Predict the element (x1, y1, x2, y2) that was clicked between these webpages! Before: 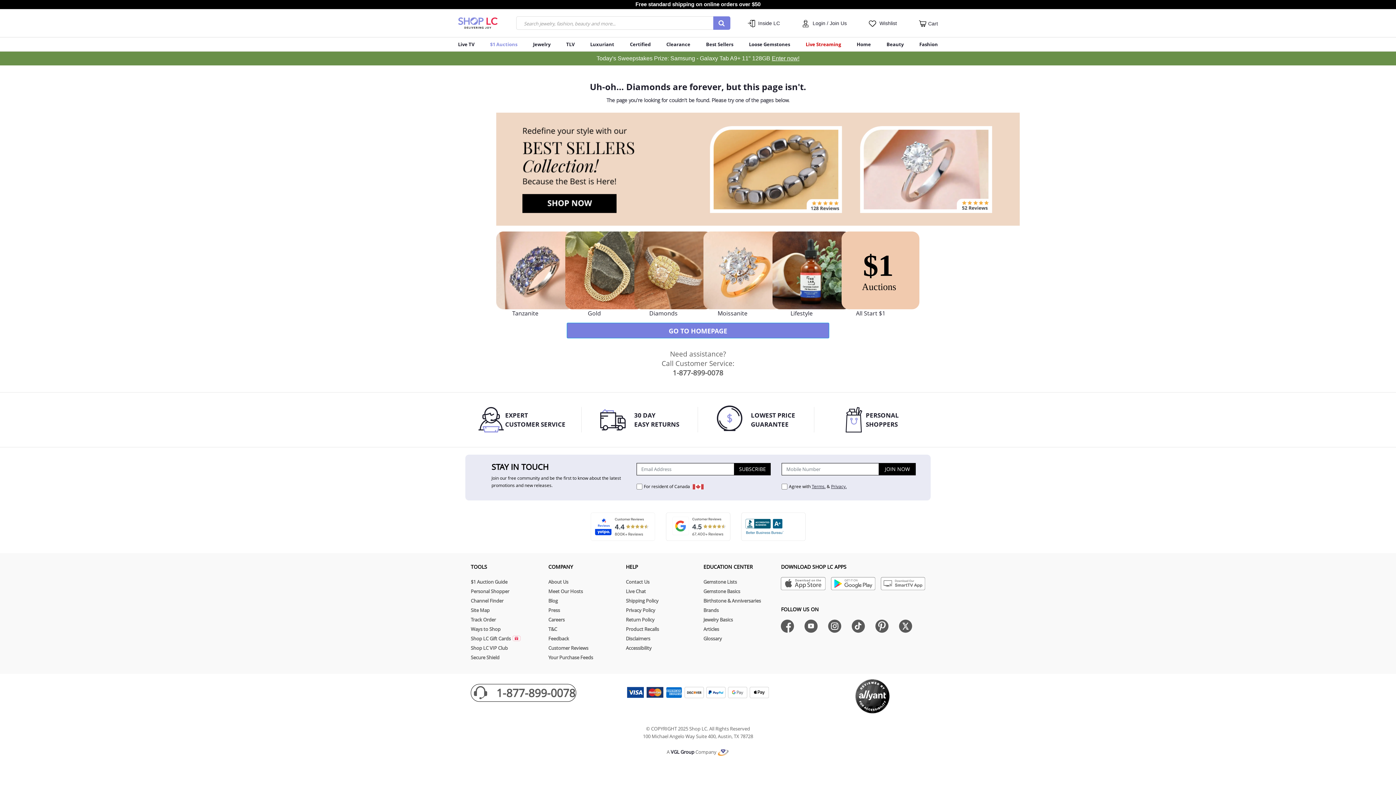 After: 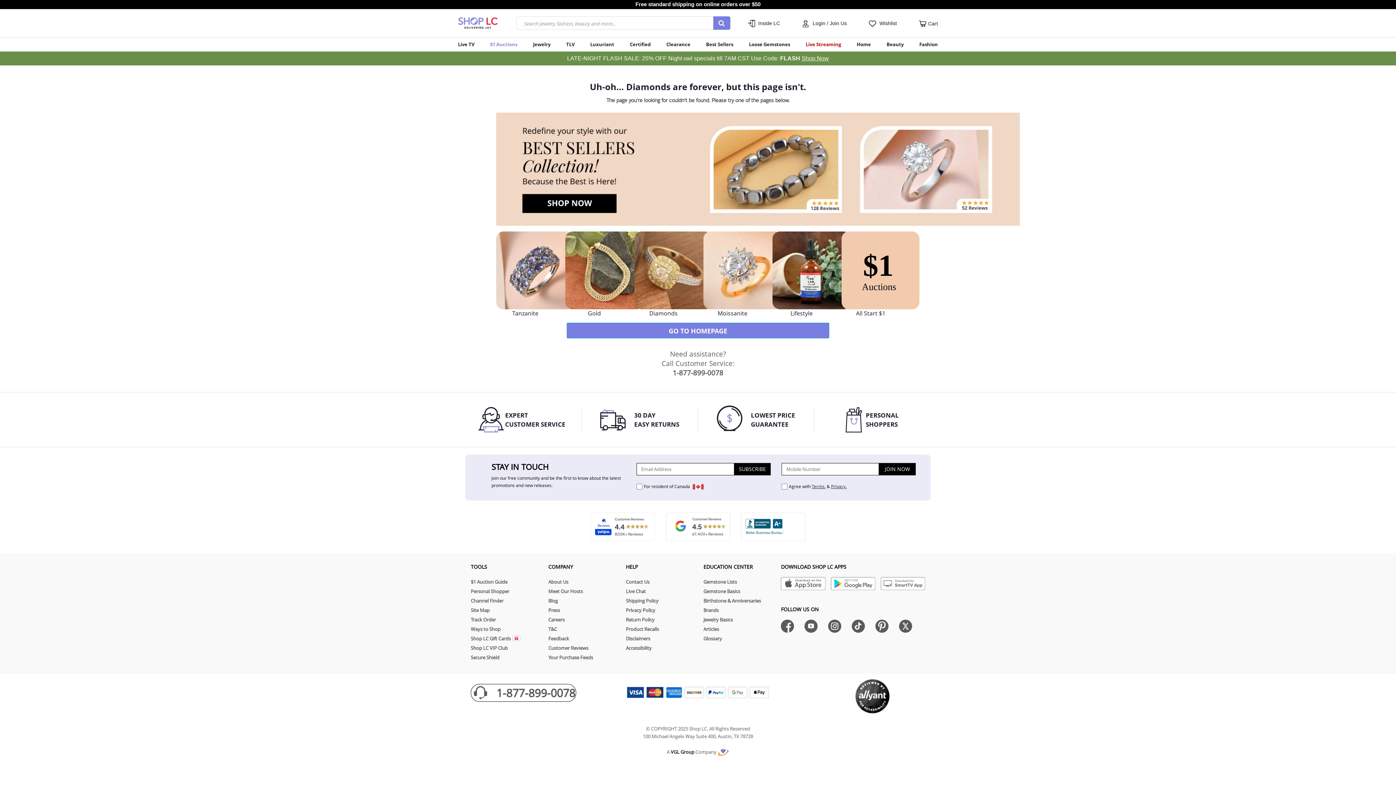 Action: label: 1-877-899-0078 bbox: (496, 685, 575, 700)